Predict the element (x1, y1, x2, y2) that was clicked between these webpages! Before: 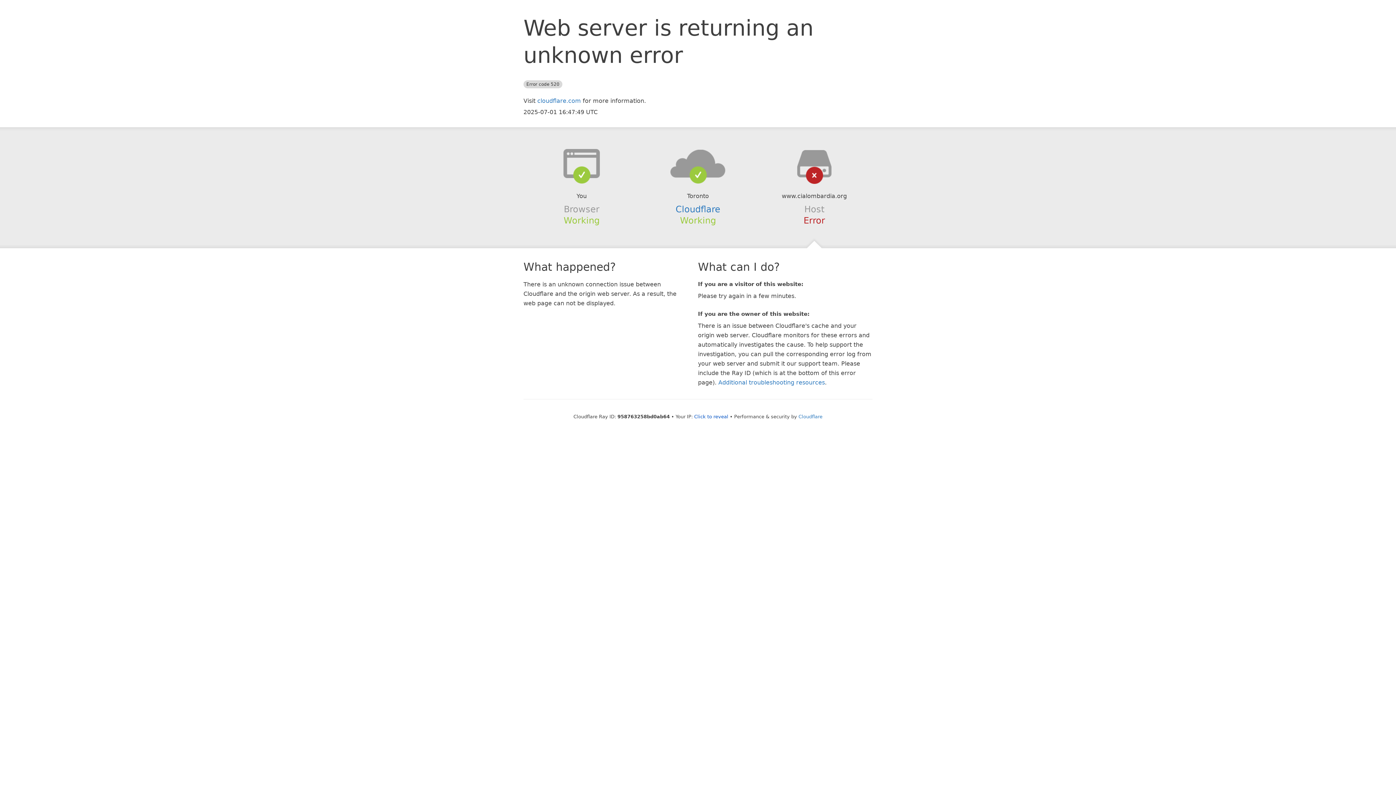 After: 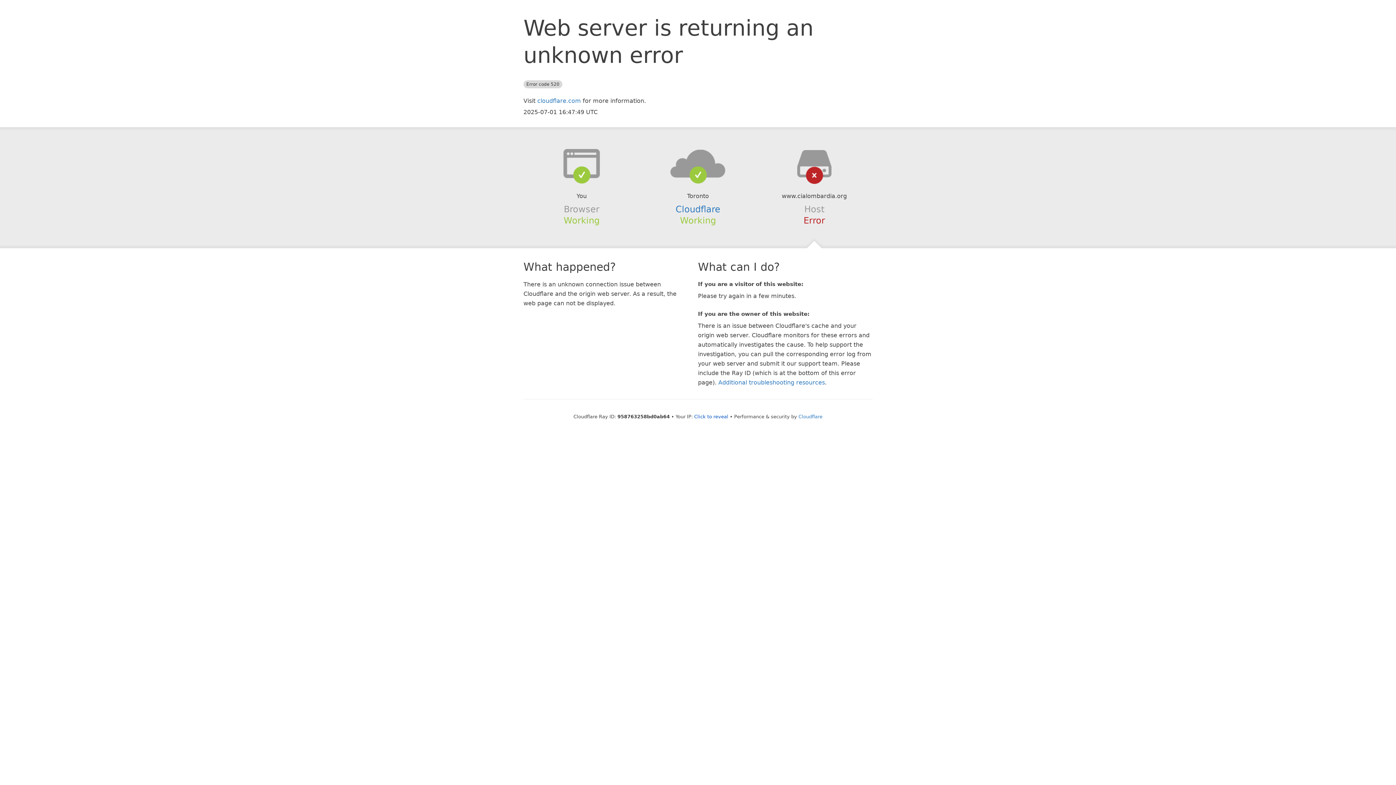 Action: bbox: (639, 148, 756, 178)